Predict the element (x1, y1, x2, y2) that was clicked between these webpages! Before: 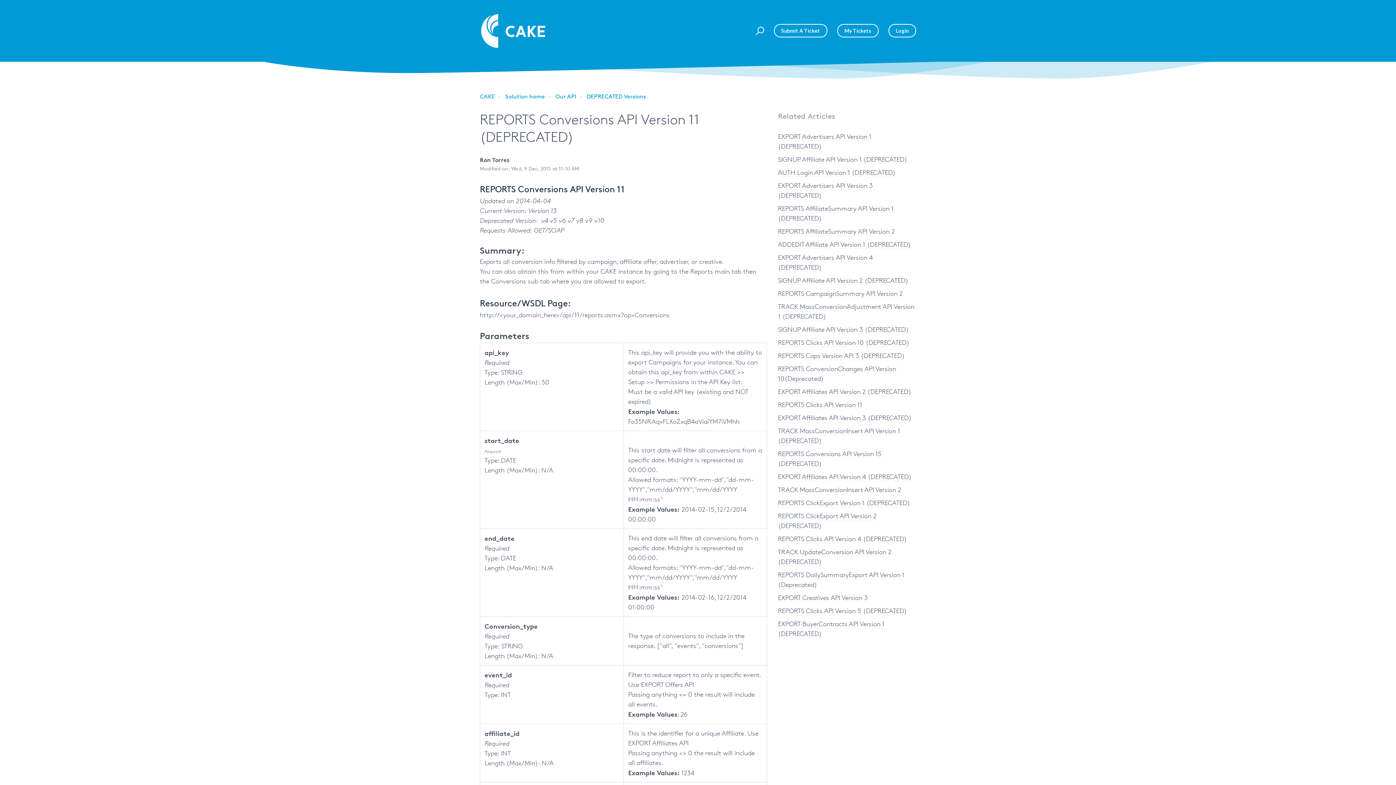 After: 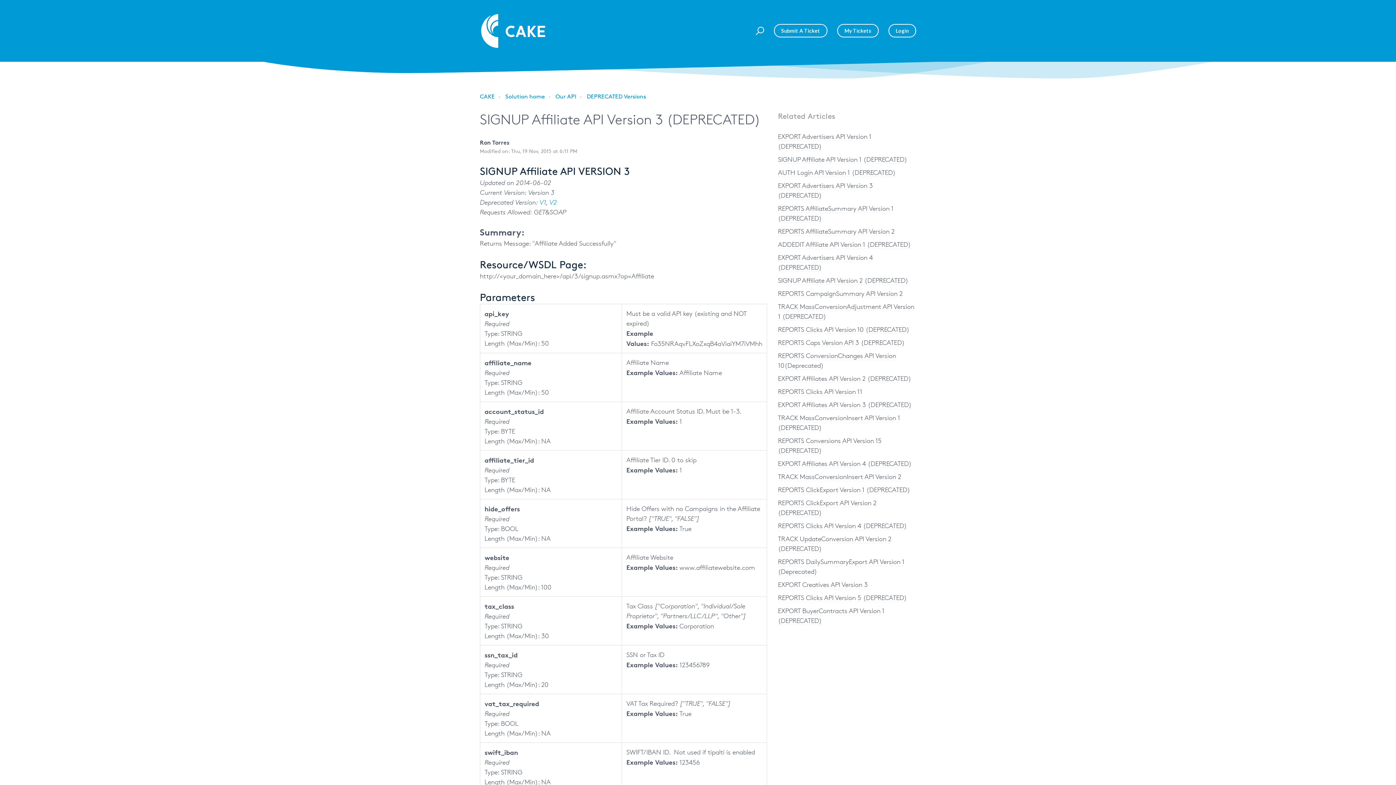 Action: label: SIGNUP Affiliate API Version 3 (DEPRECATED) bbox: (778, 325, 909, 334)